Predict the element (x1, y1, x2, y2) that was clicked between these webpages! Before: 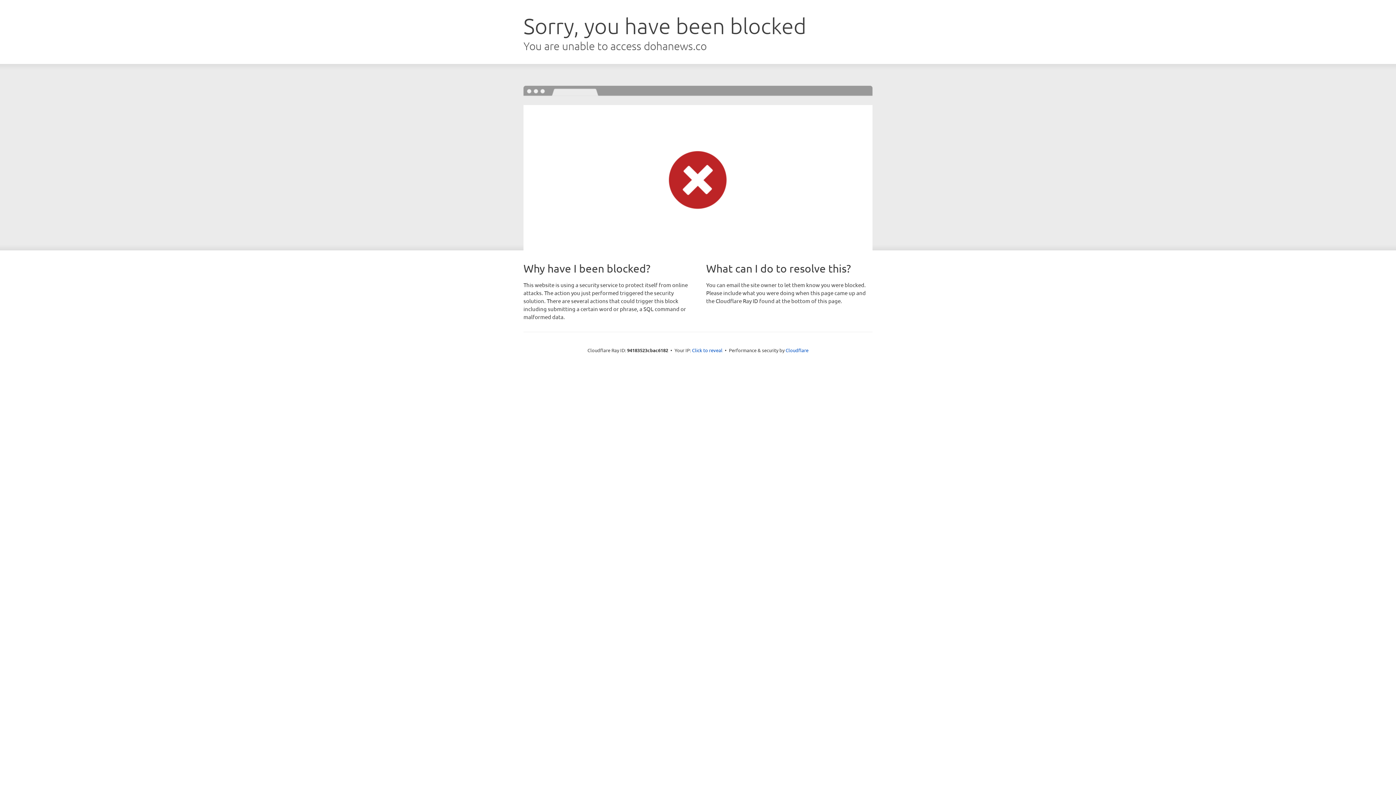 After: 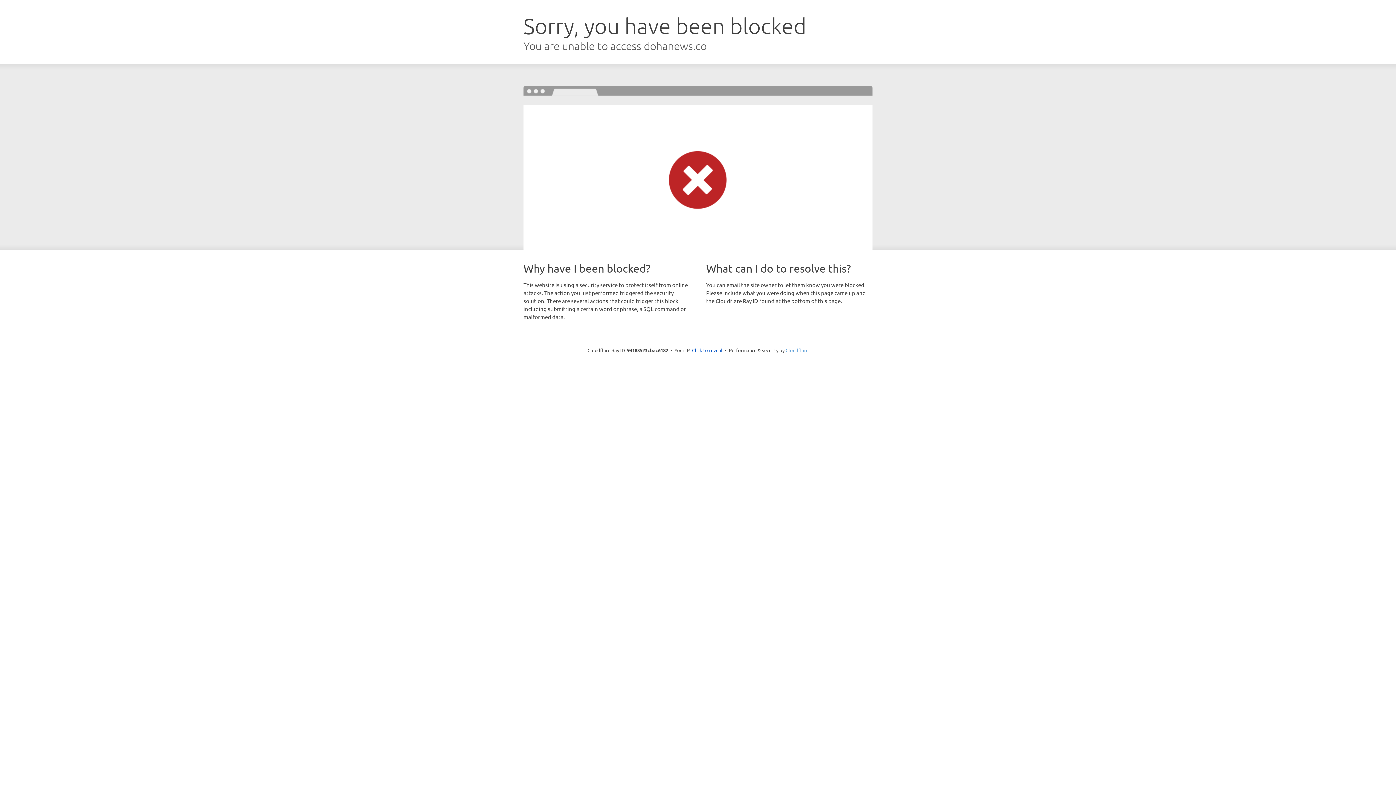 Action: bbox: (785, 347, 808, 353) label: Cloudflare